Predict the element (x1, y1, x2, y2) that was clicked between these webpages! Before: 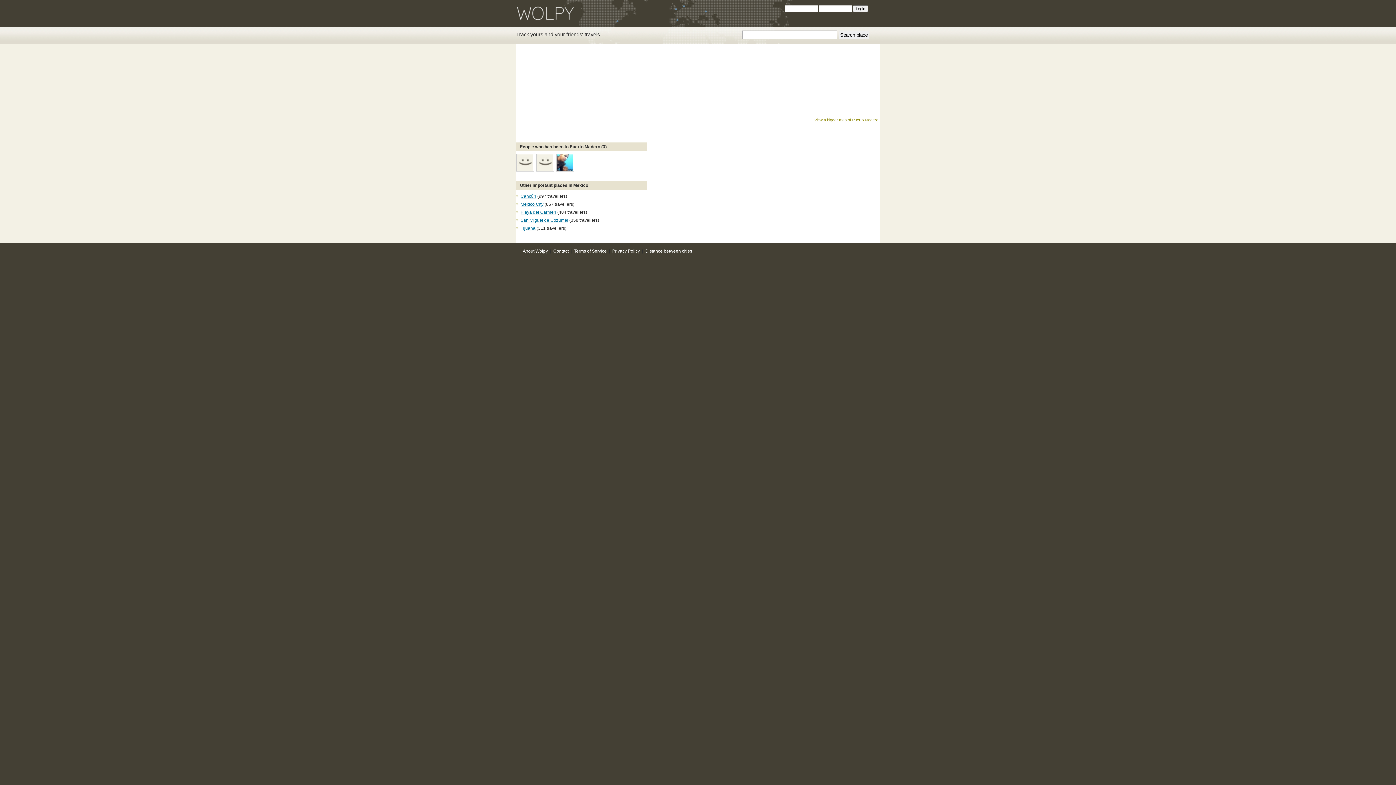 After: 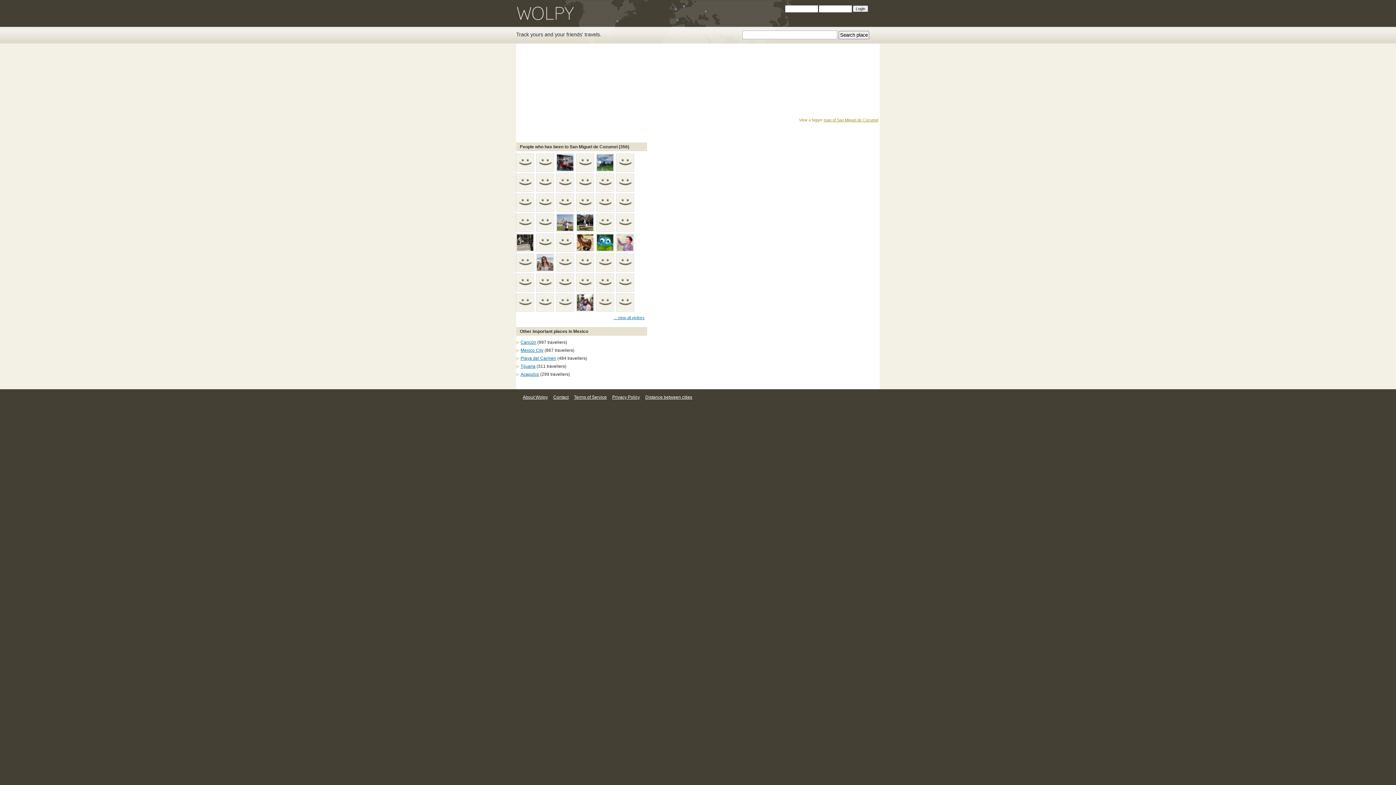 Action: label: San Miguel de Cozumel bbox: (520, 217, 568, 222)